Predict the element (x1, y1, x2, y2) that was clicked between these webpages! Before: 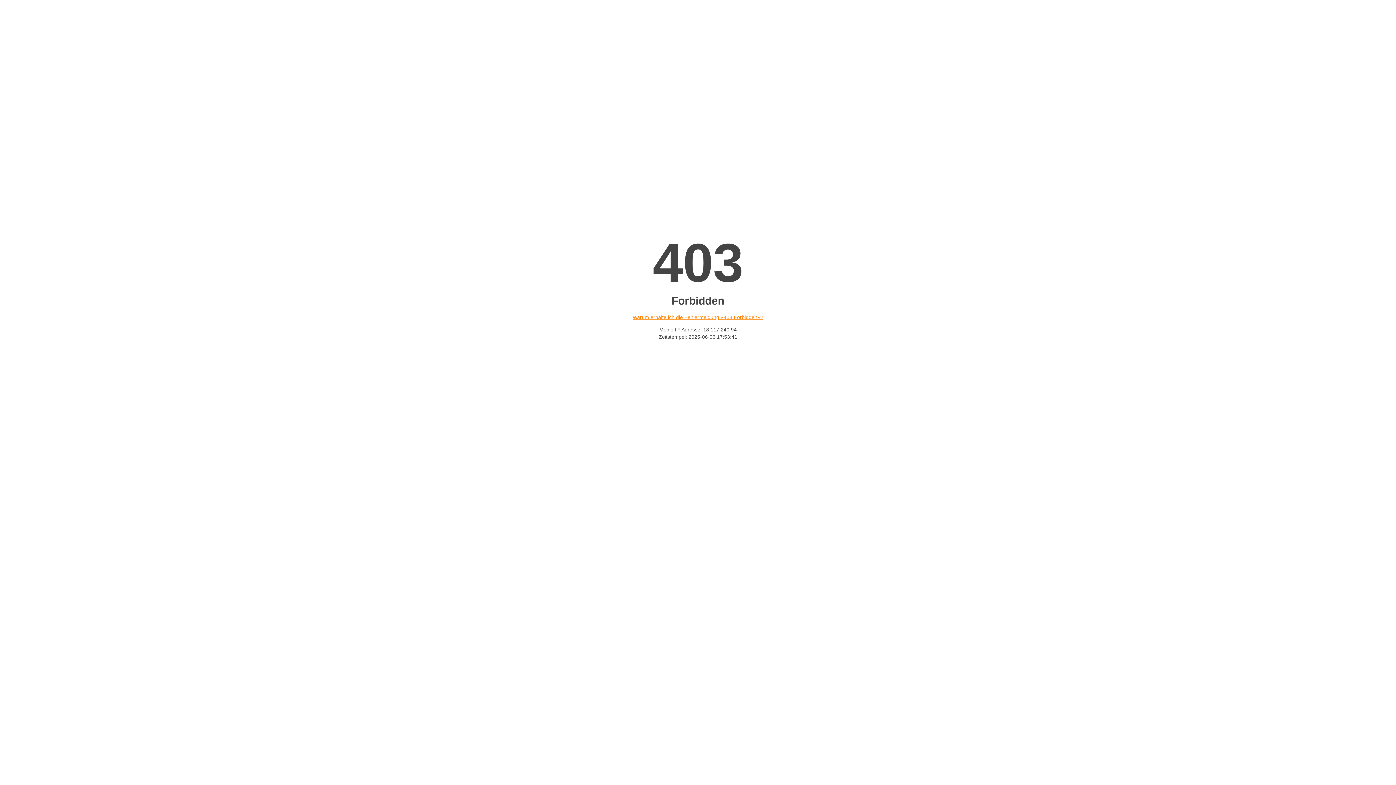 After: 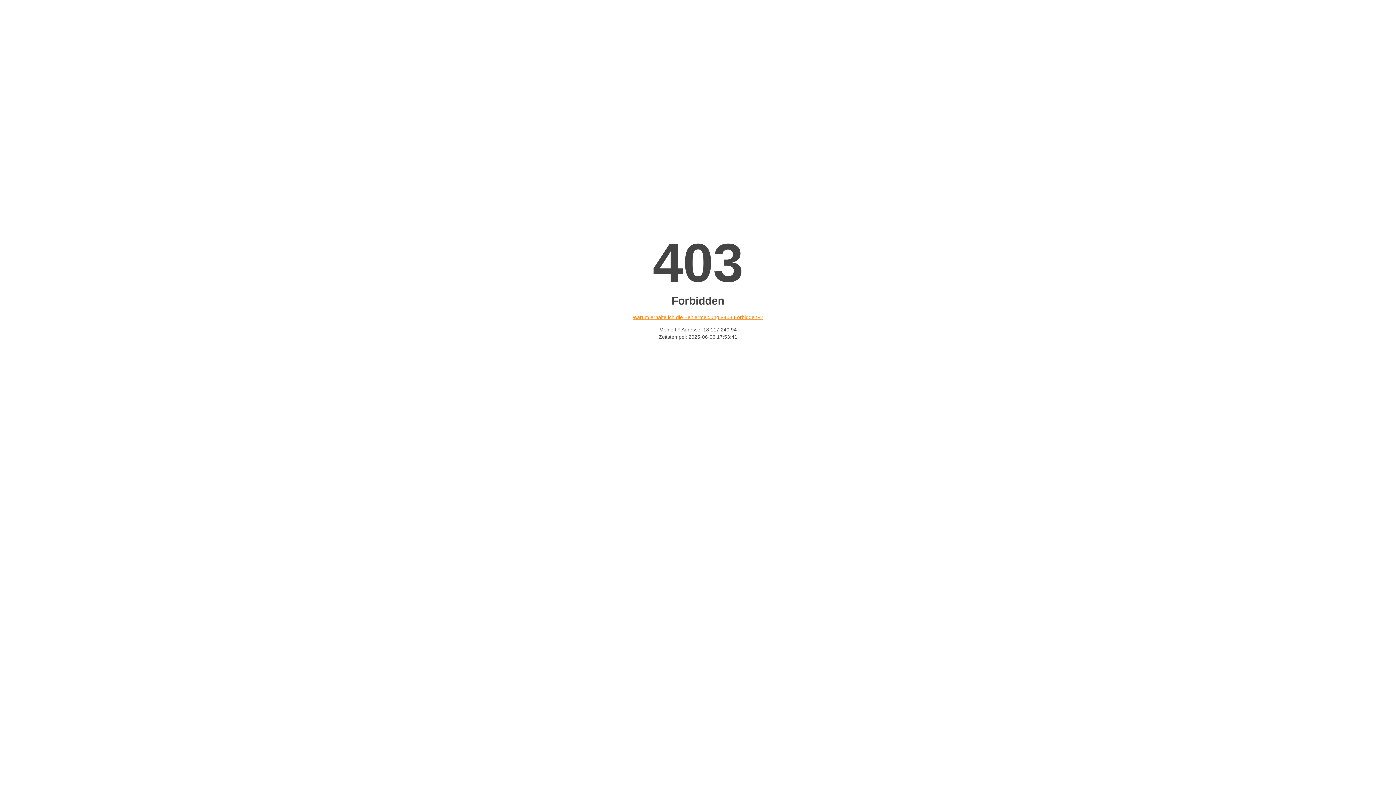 Action: bbox: (632, 314, 763, 320) label: Warum erhalte ich die Fehlermeldung «403 Forbidden»?